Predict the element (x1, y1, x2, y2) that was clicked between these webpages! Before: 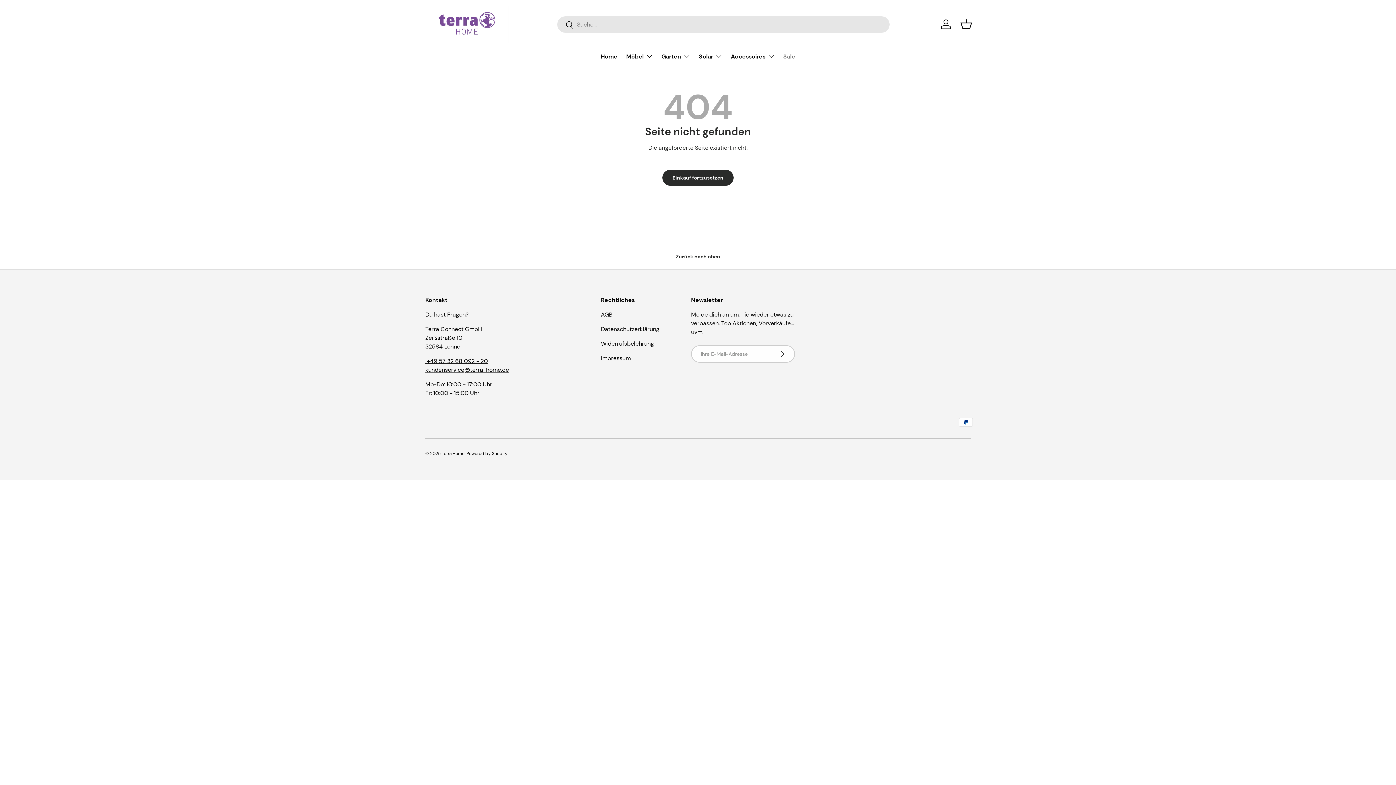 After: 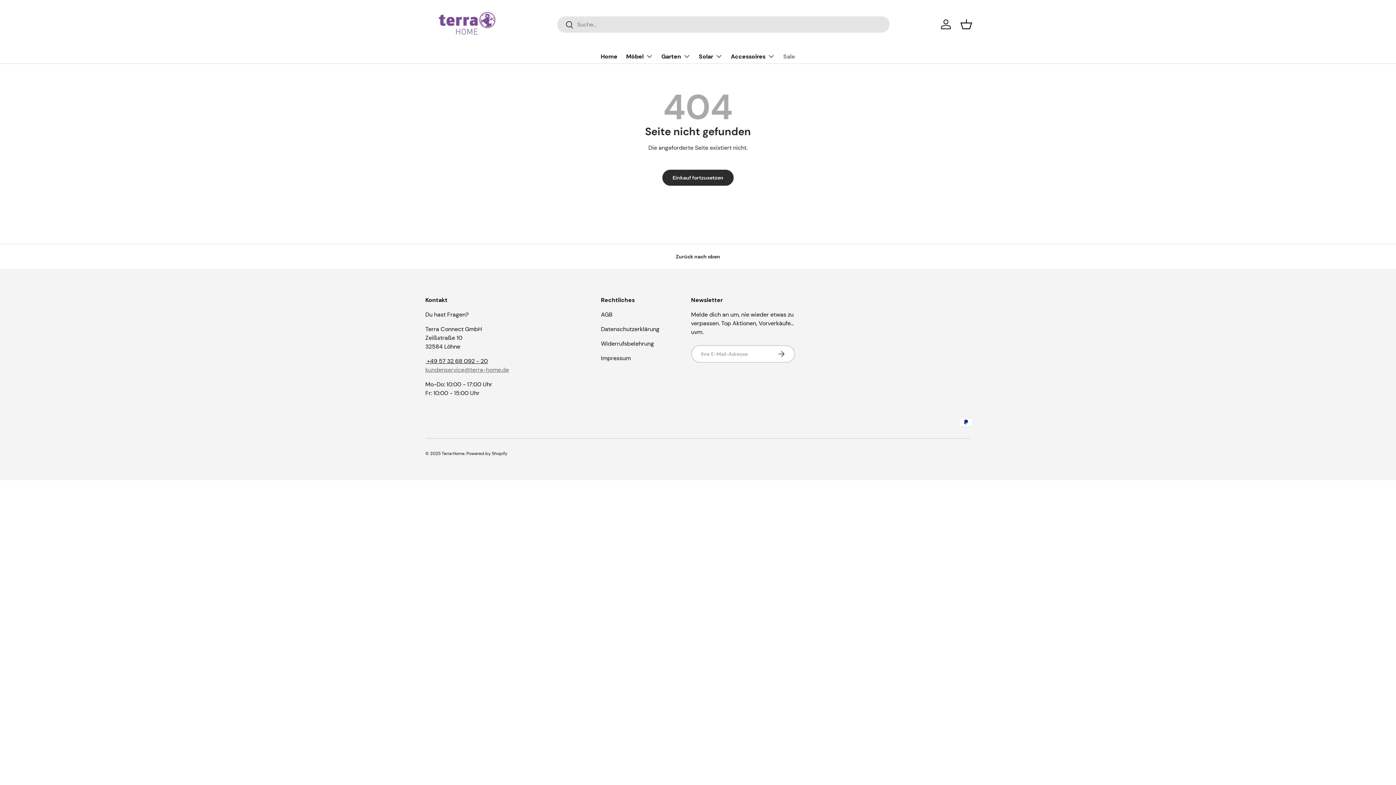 Action: bbox: (425, 366, 509, 373) label: kundenservice@terra-home.de